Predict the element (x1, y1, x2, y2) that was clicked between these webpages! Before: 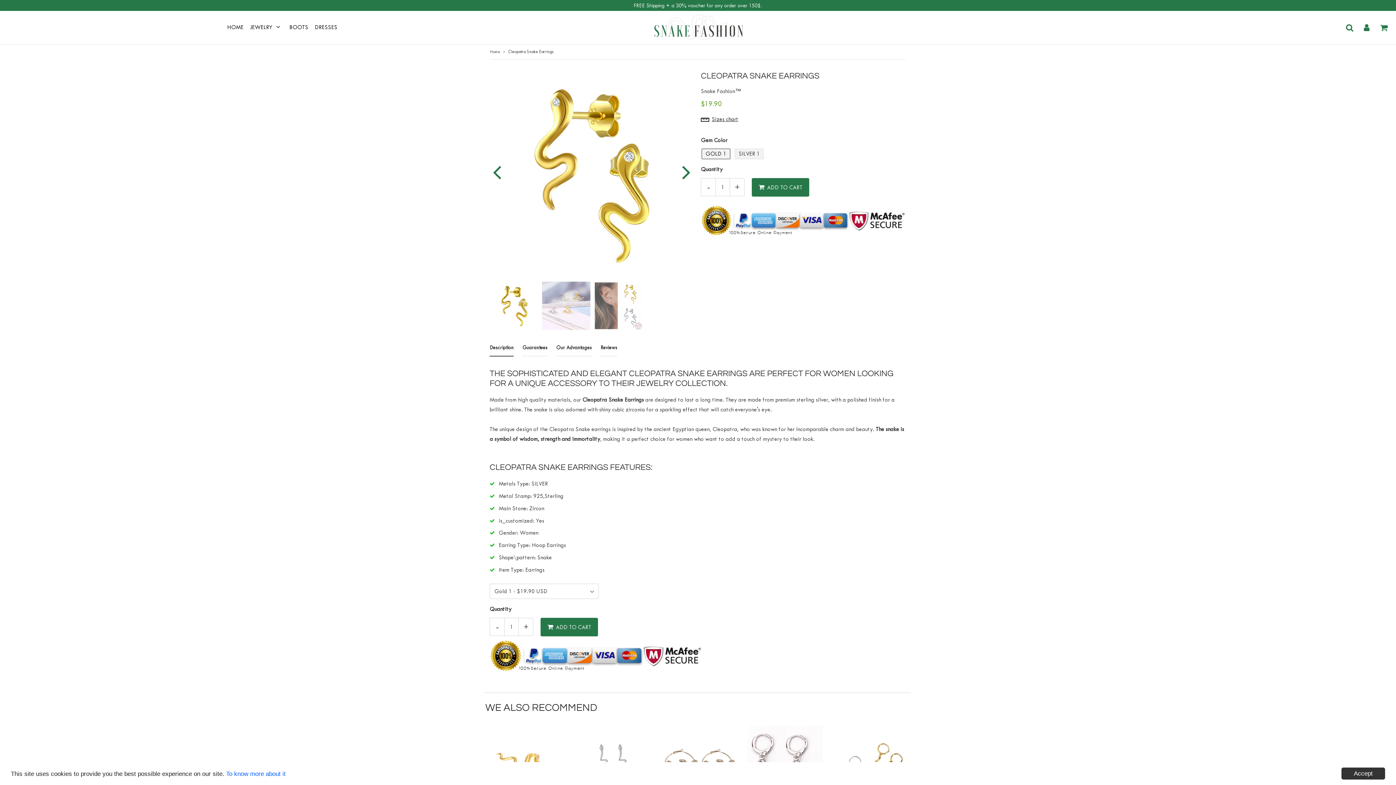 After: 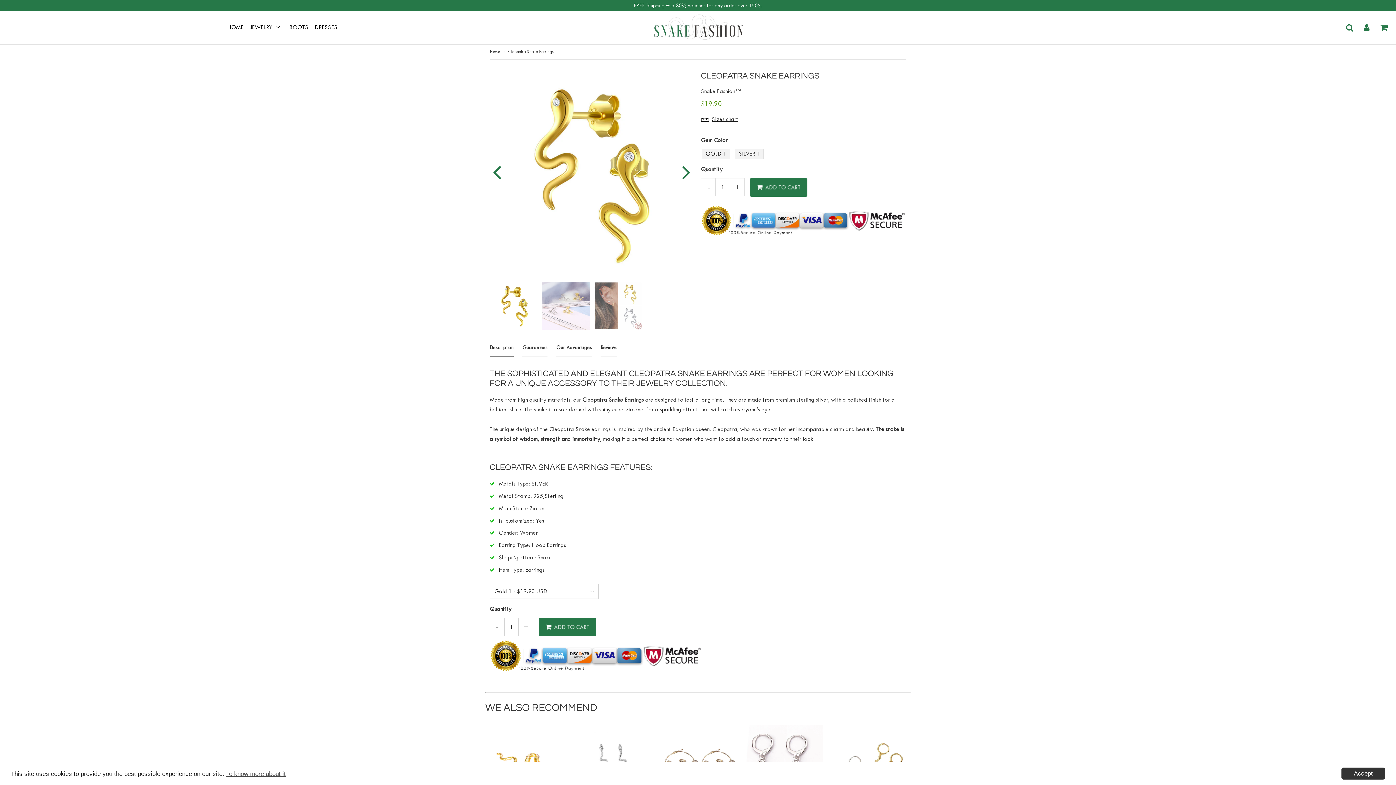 Action: label: To know more about it bbox: (226, 770, 285, 777)